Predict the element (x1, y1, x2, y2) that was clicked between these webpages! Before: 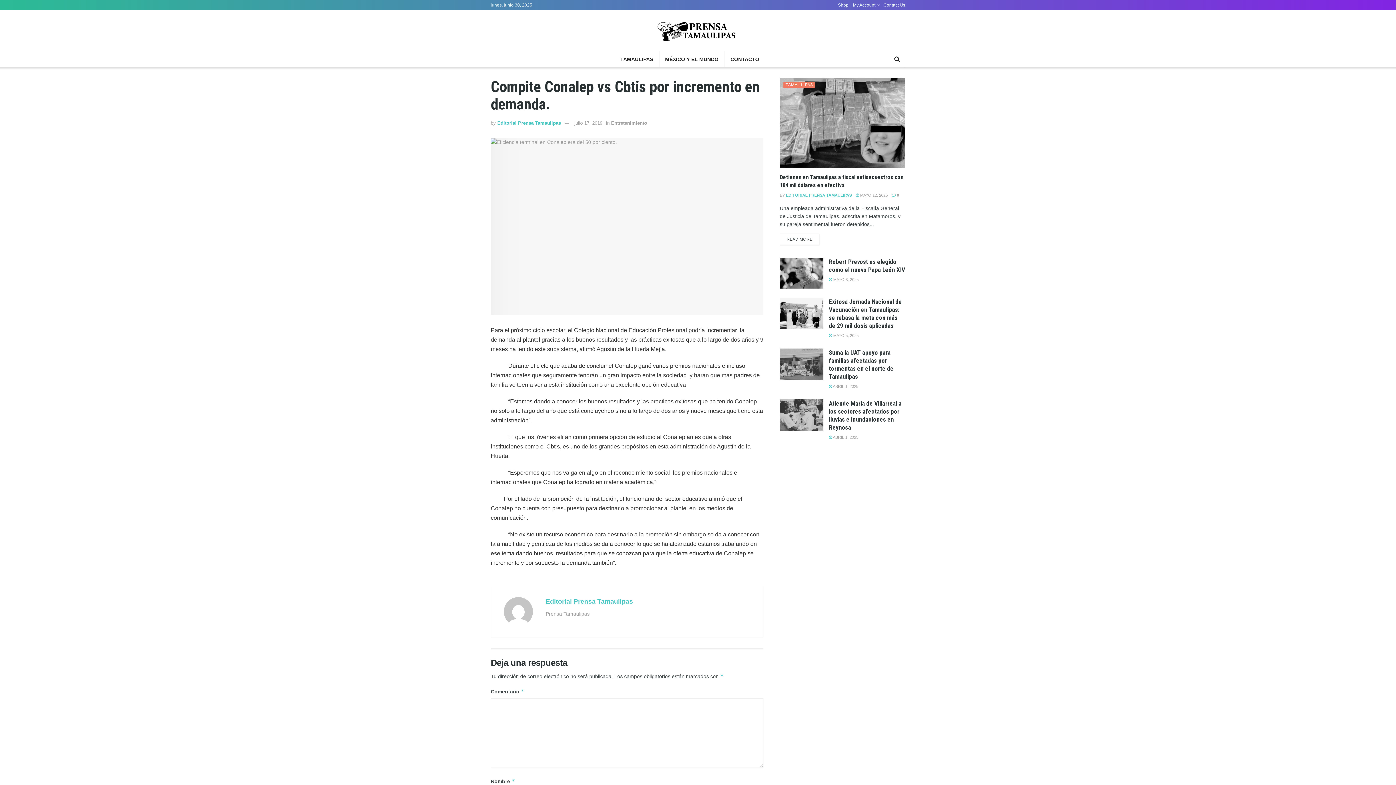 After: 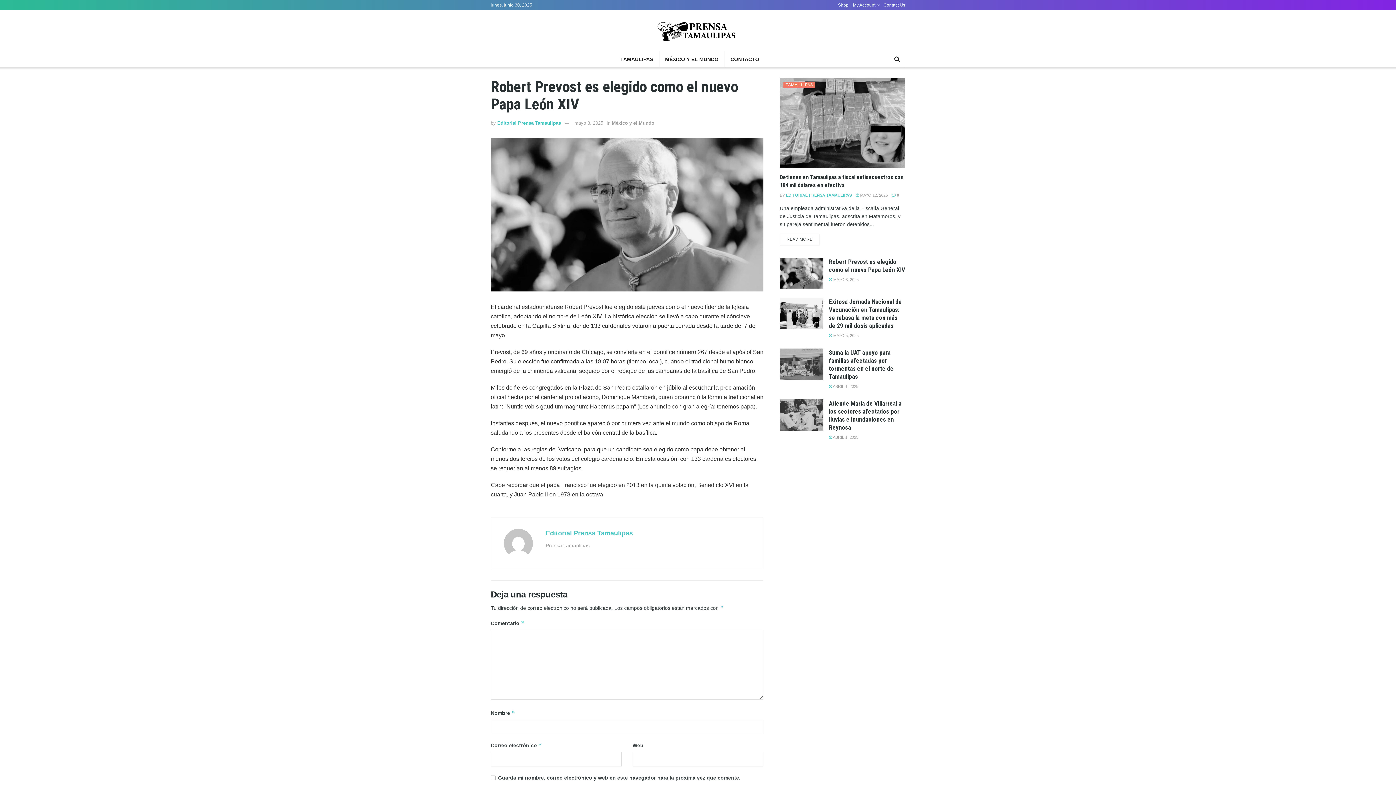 Action: bbox: (780, 257, 823, 288)